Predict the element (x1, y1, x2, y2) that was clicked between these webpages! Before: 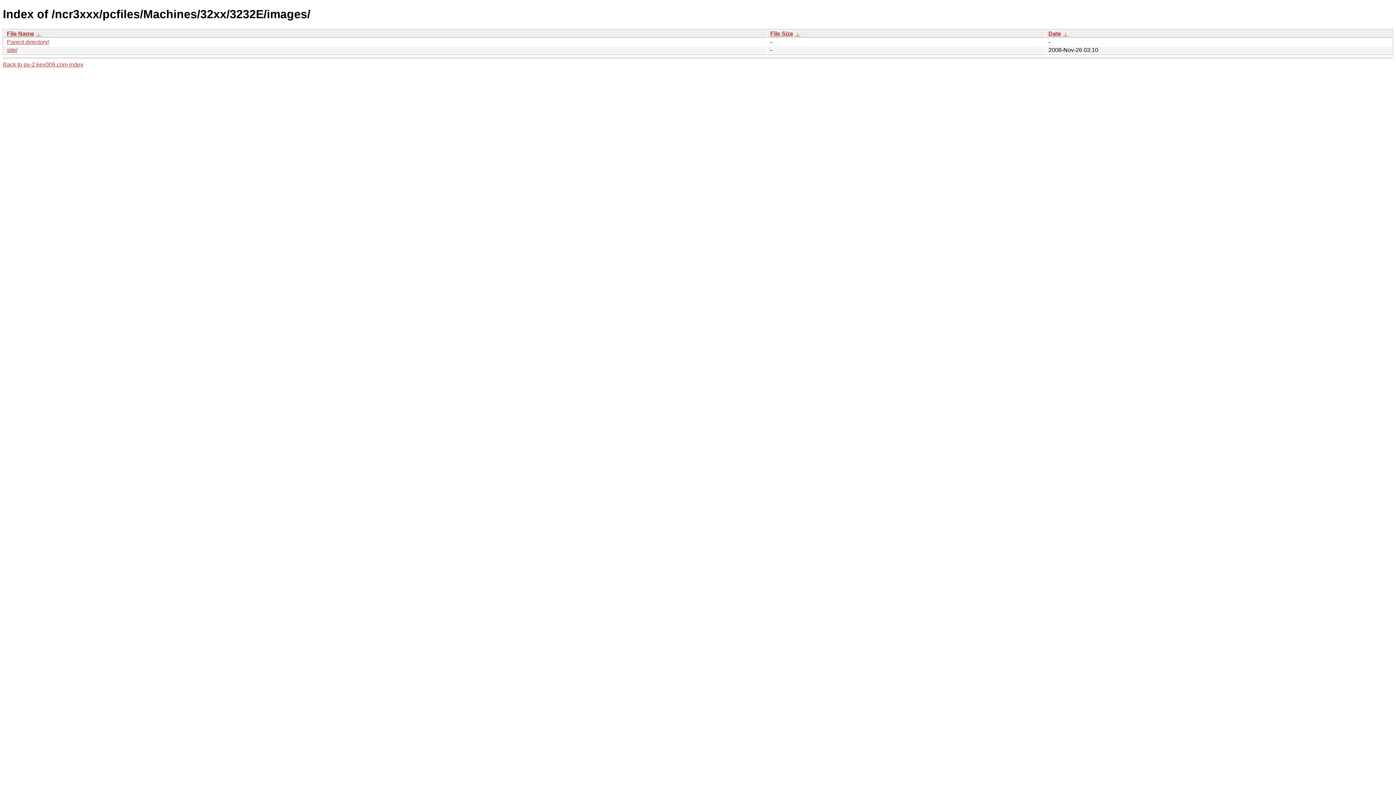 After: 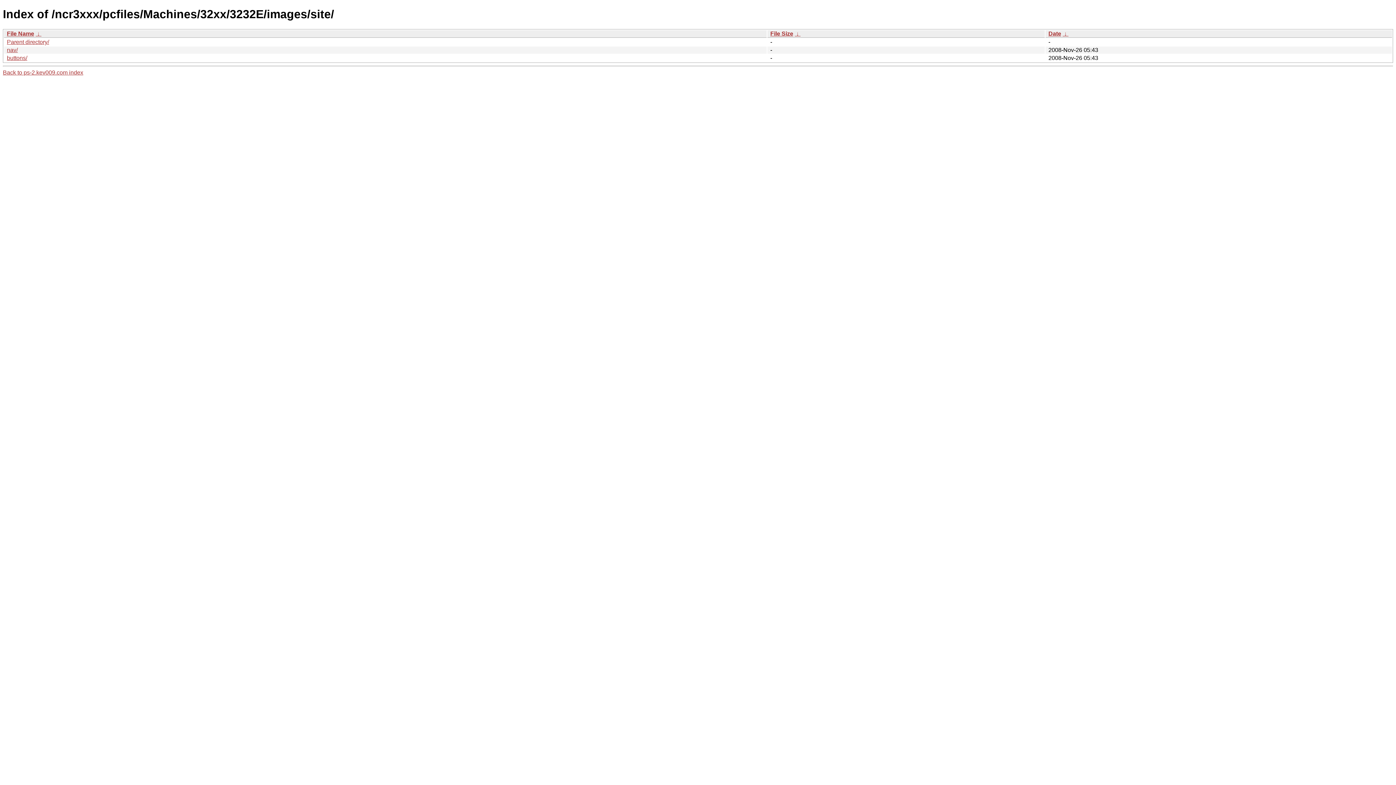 Action: bbox: (6, 46, 17, 53) label: site/